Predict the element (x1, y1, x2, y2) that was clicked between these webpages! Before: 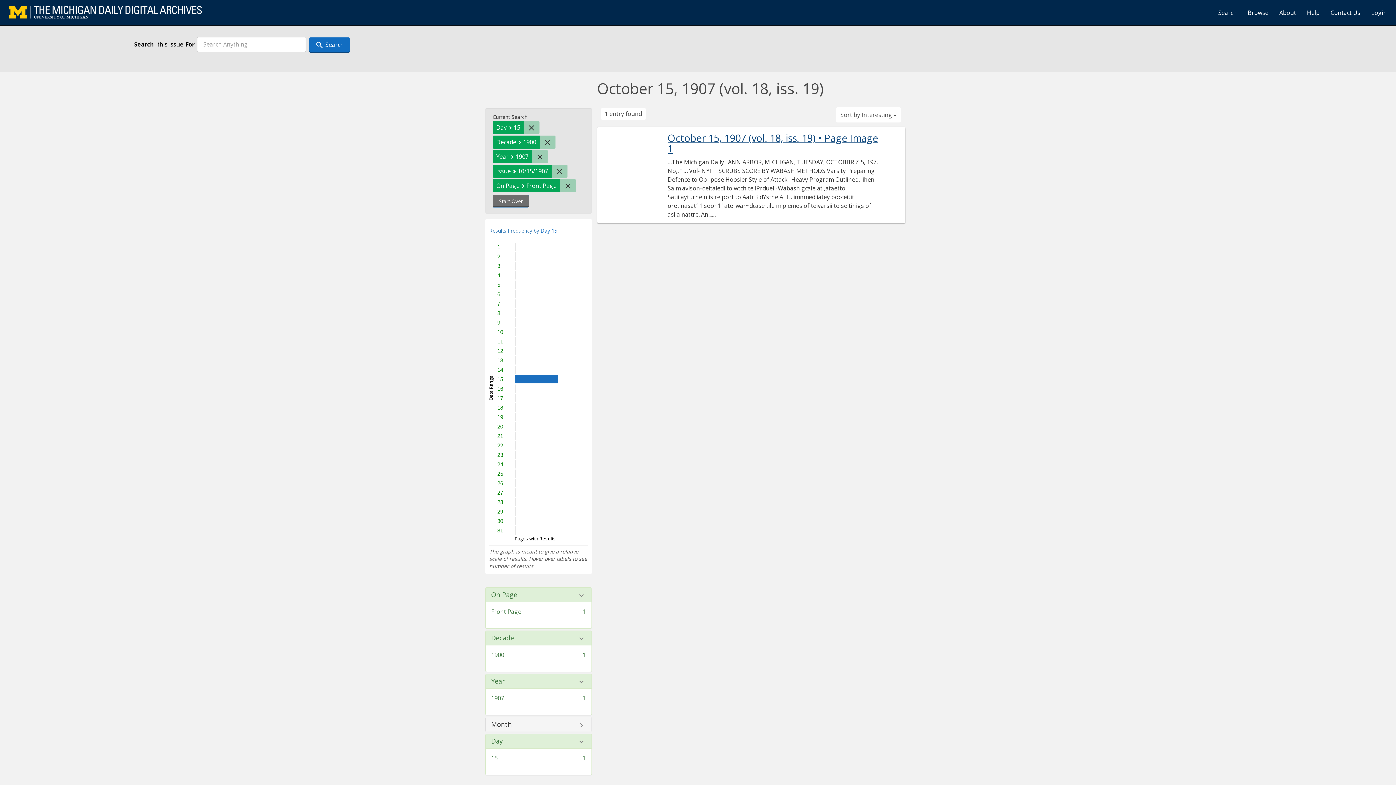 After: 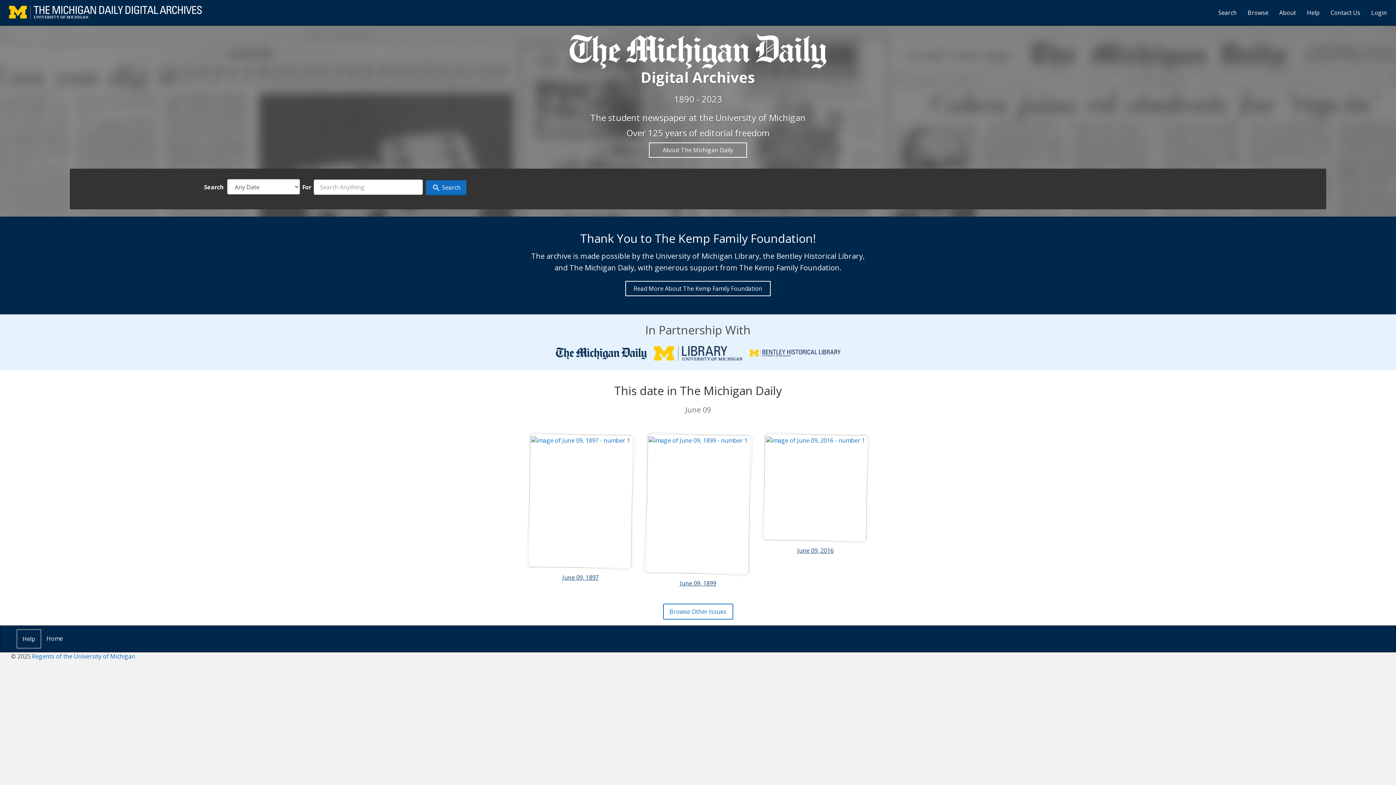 Action: bbox: (3, 3, 207, 21)